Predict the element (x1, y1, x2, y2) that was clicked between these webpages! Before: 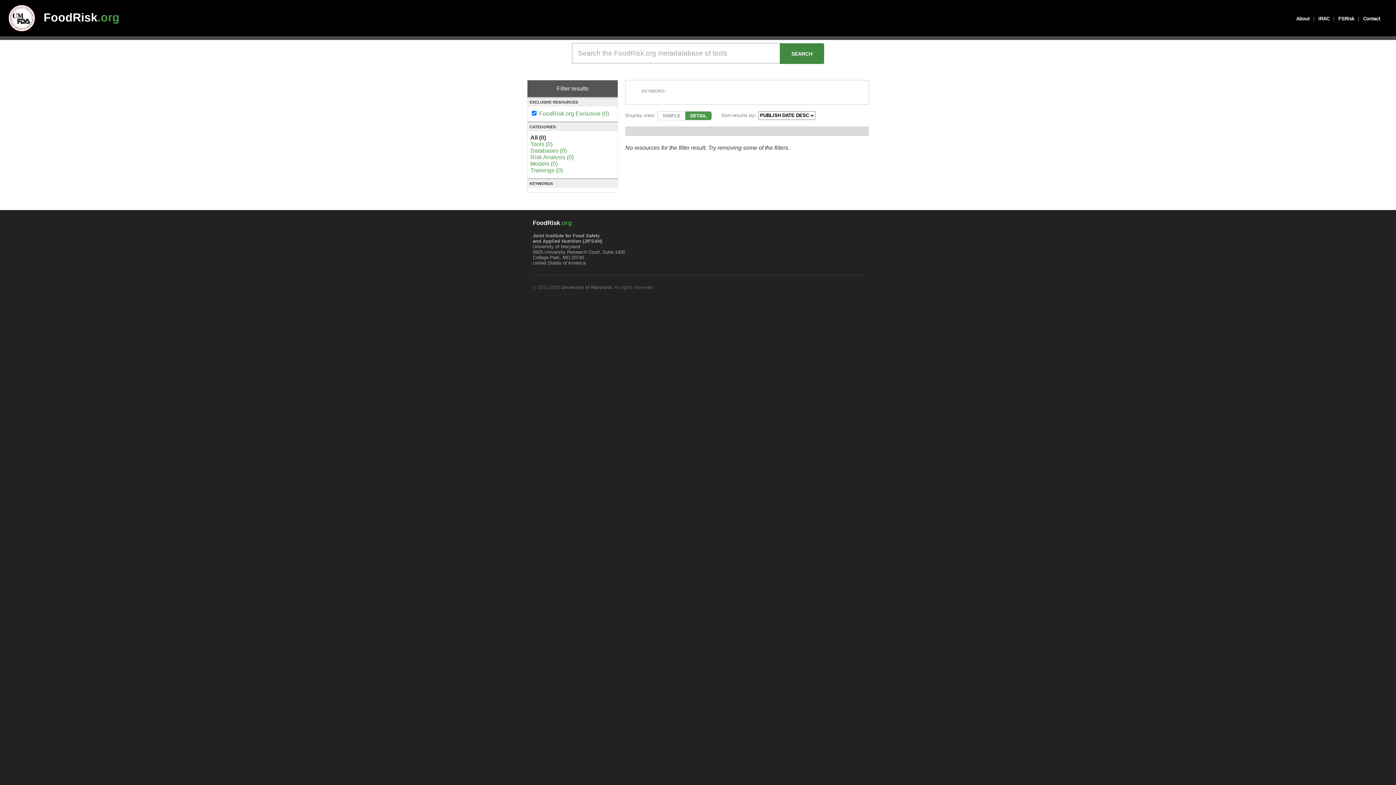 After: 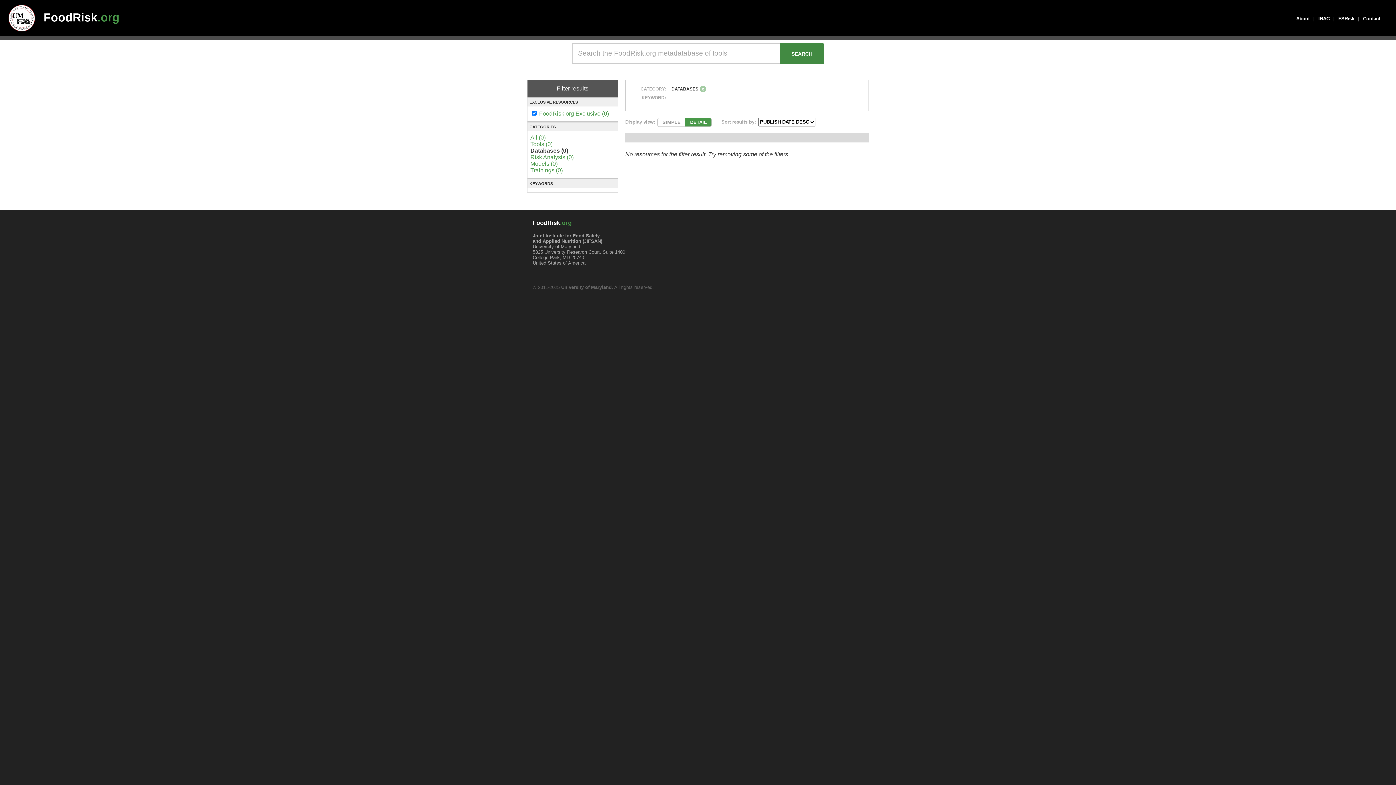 Action: label: Databases (0) bbox: (530, 147, 566, 153)